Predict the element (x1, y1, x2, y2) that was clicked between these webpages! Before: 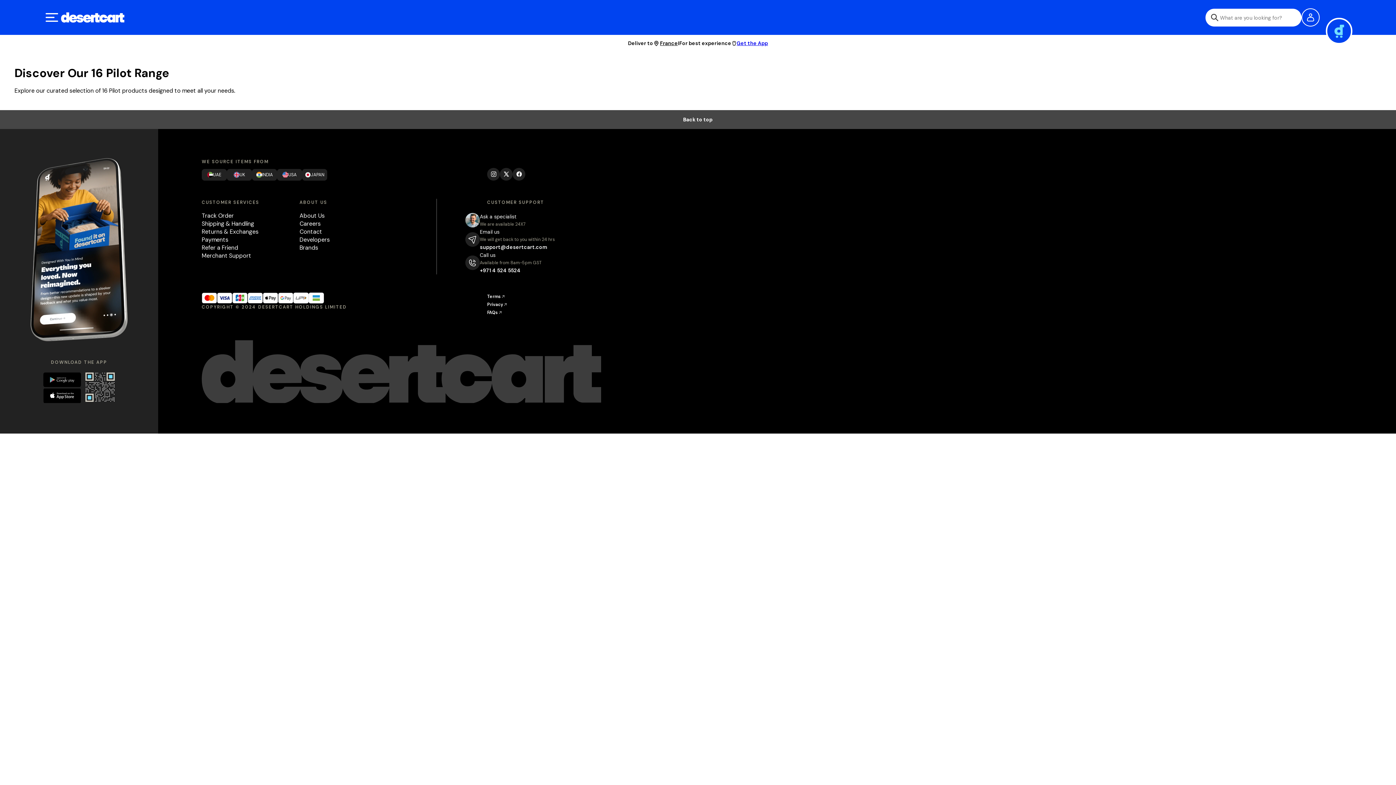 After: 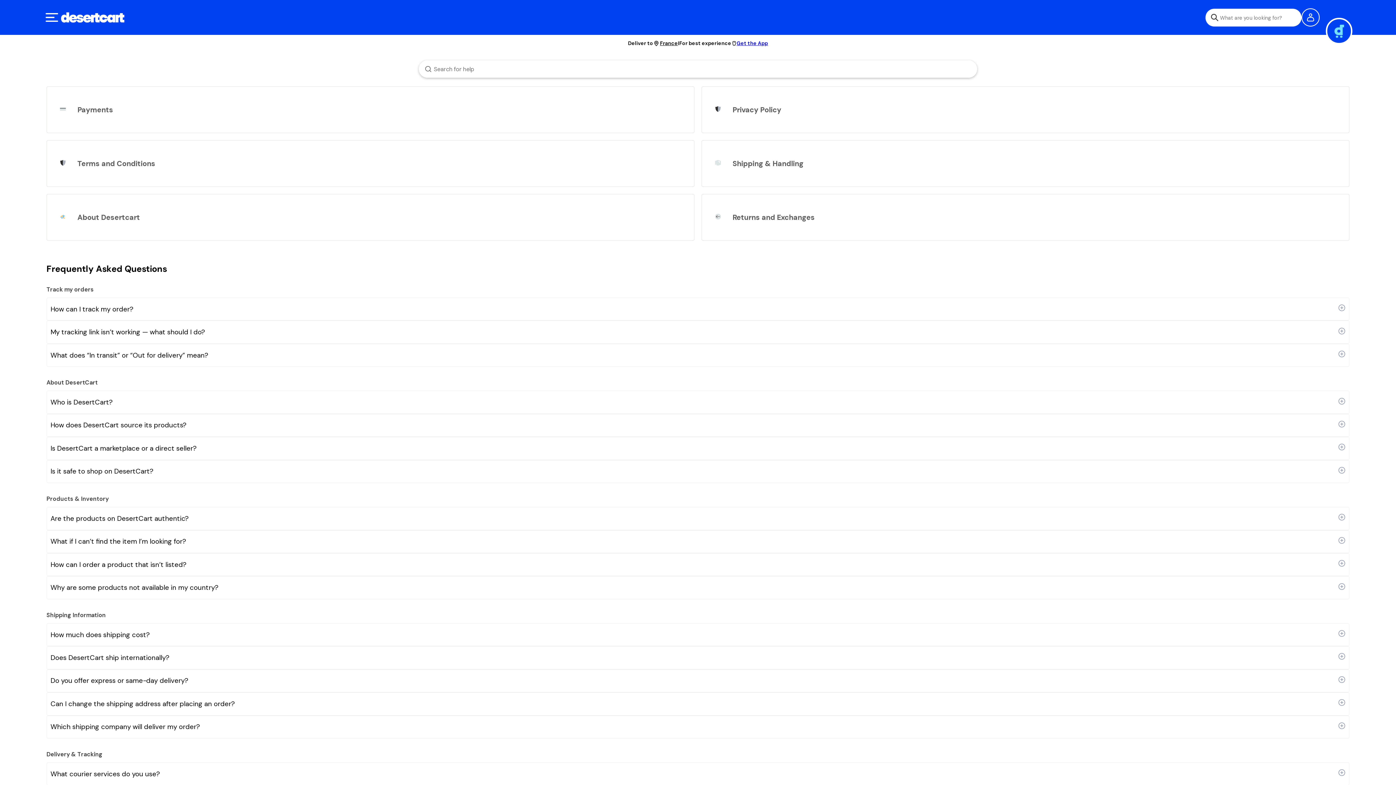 Action: bbox: (487, 308, 565, 316) label: FAQs